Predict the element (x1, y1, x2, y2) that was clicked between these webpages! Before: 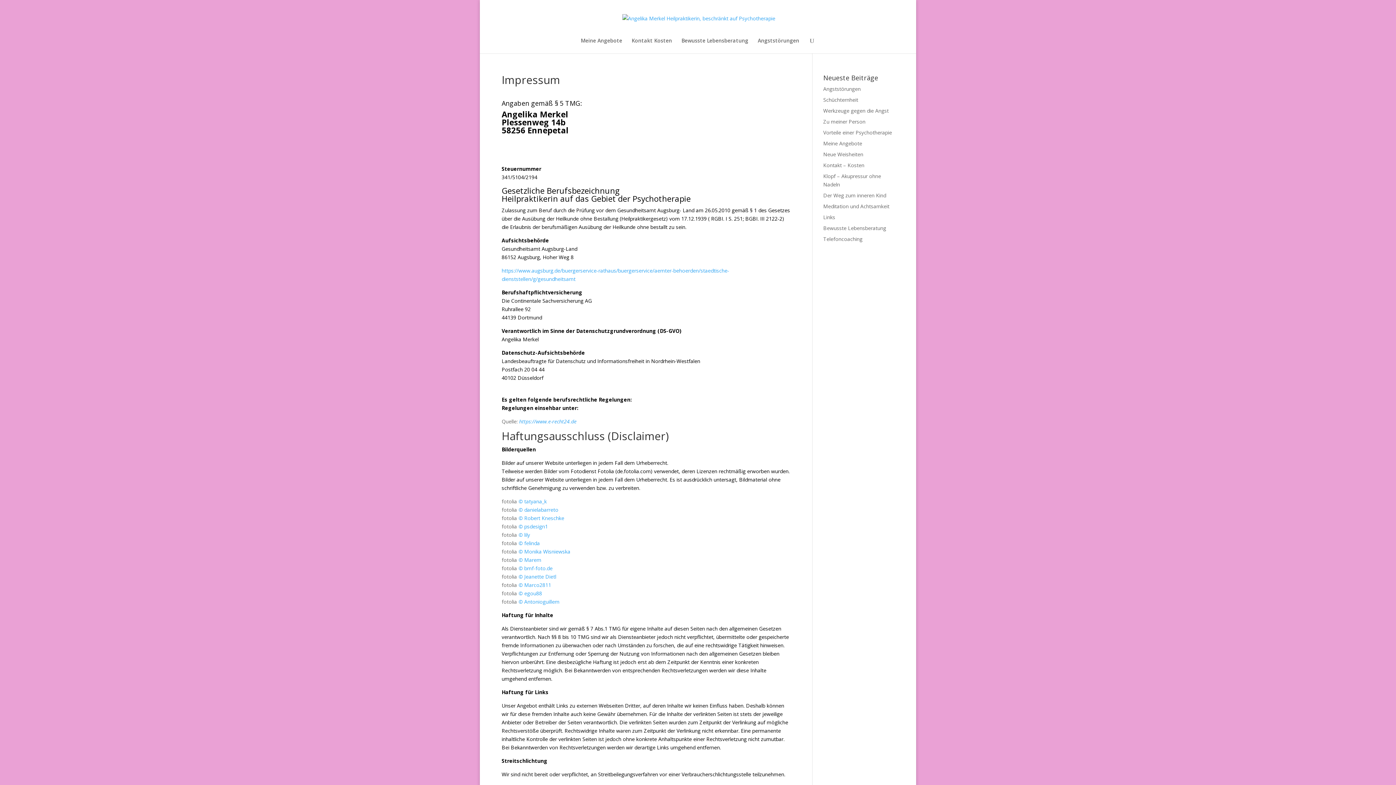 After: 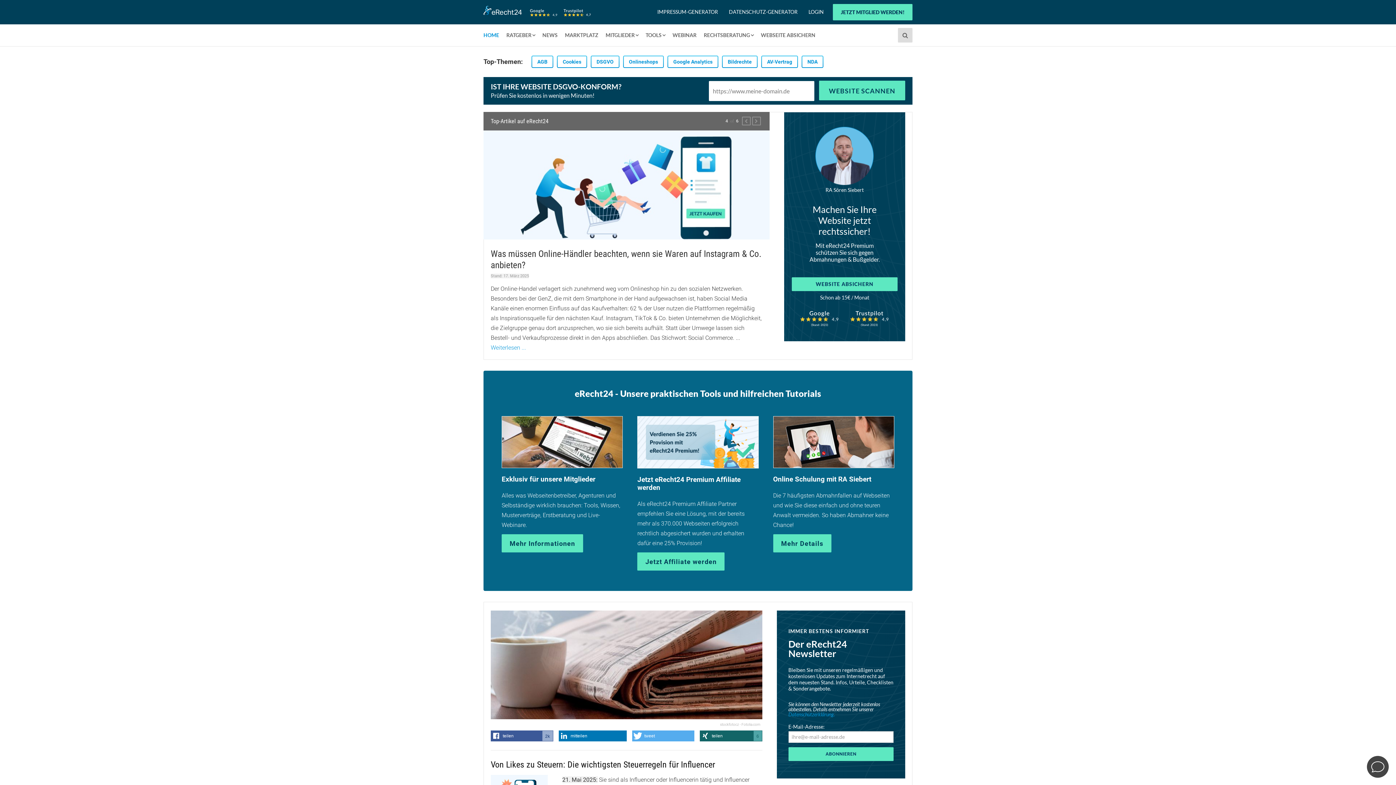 Action: label: https://www.e-recht24.de bbox: (519, 418, 576, 425)